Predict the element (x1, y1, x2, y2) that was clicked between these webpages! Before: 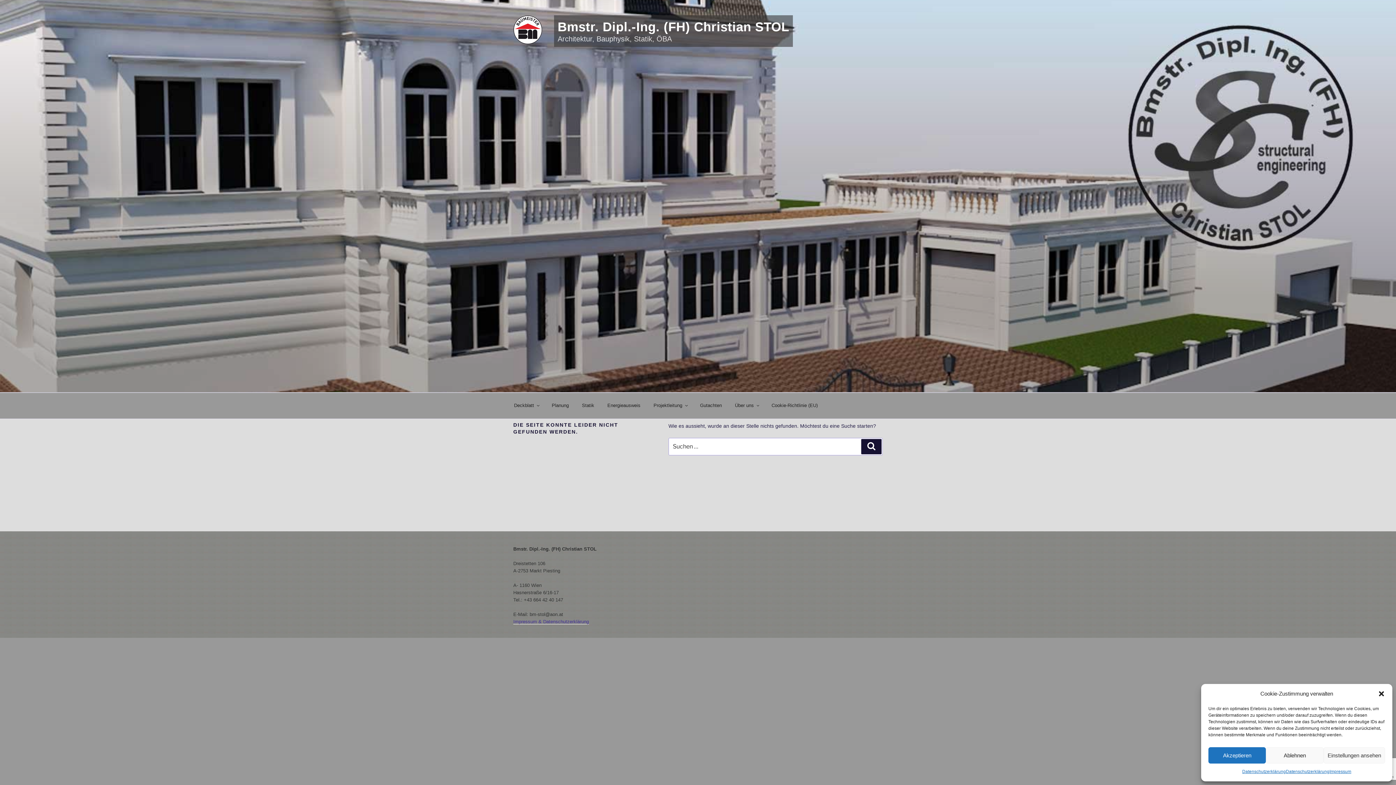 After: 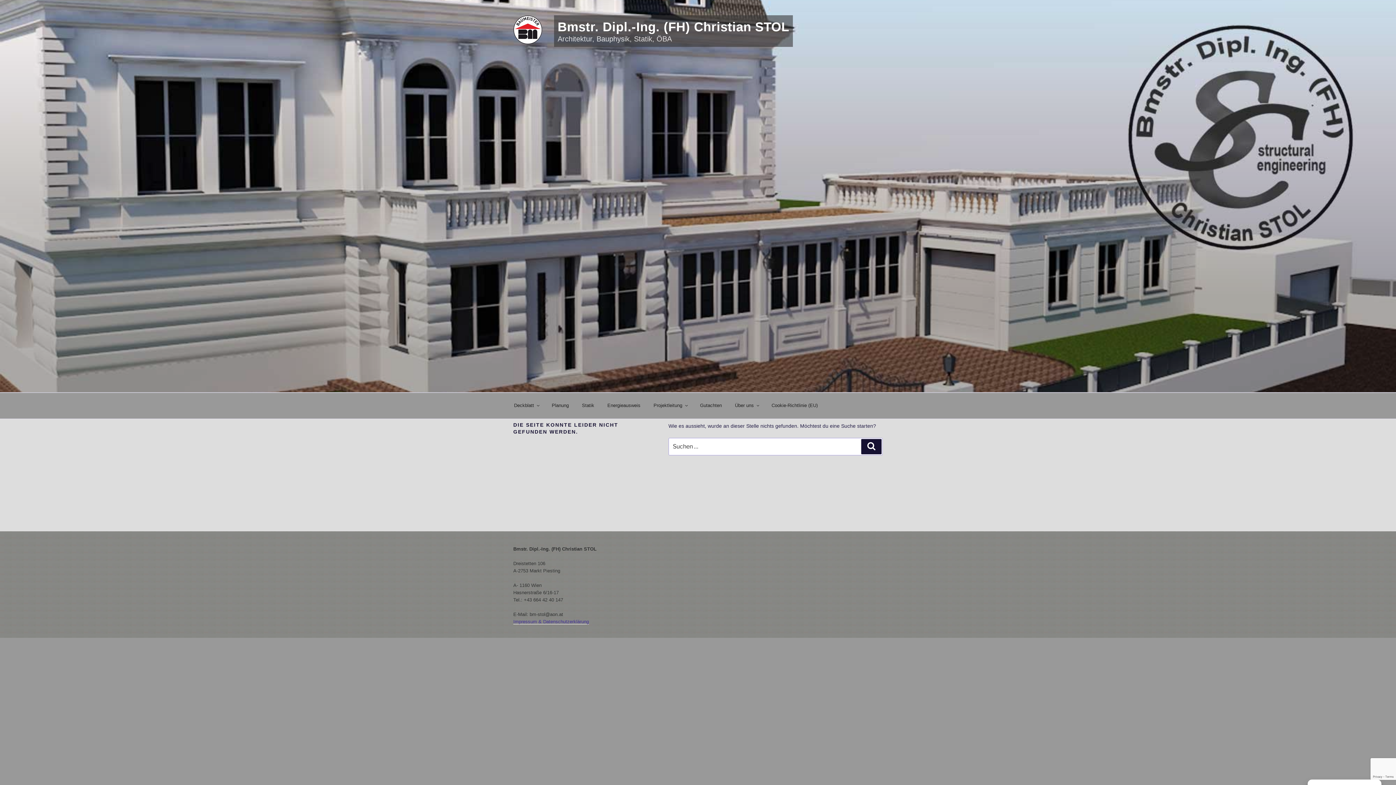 Action: bbox: (1208, 747, 1266, 764) label: Akzeptieren